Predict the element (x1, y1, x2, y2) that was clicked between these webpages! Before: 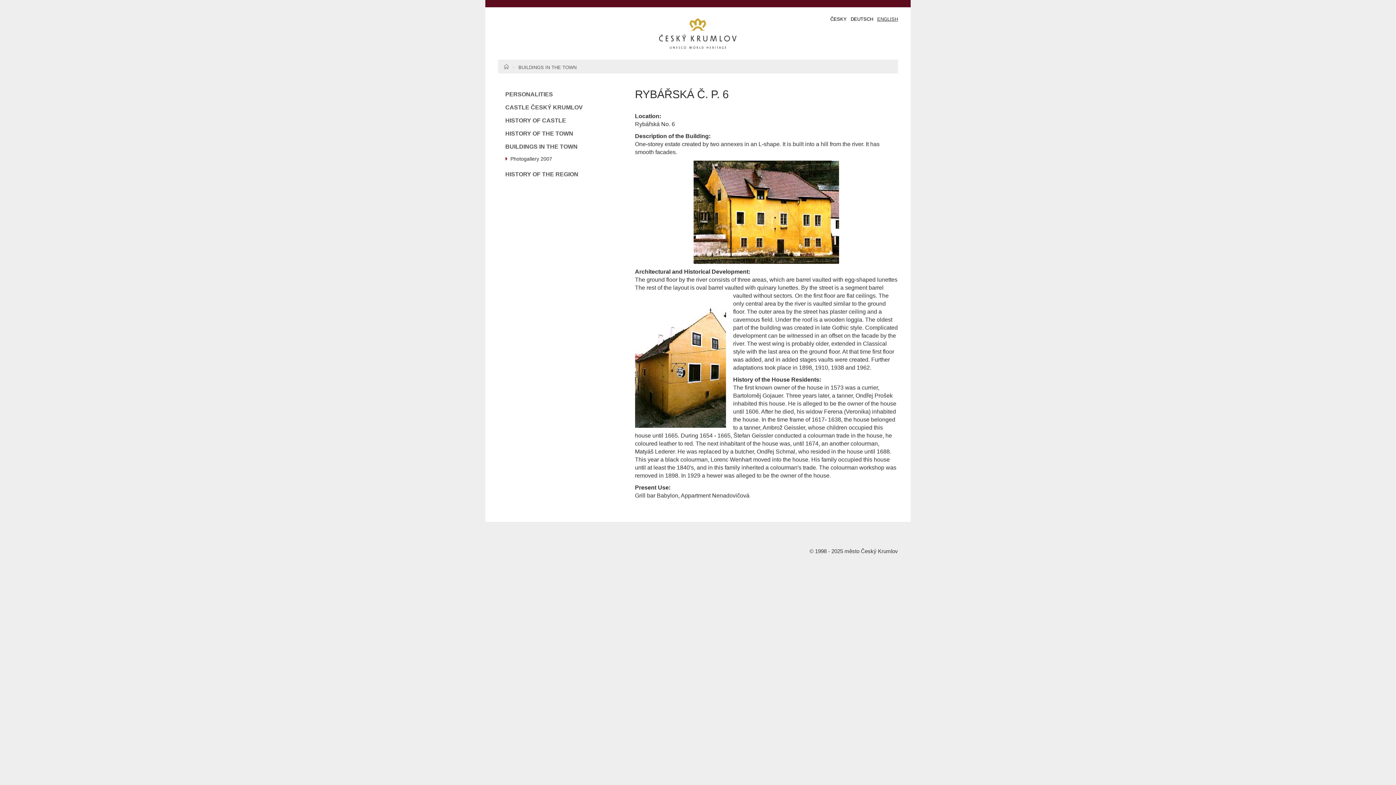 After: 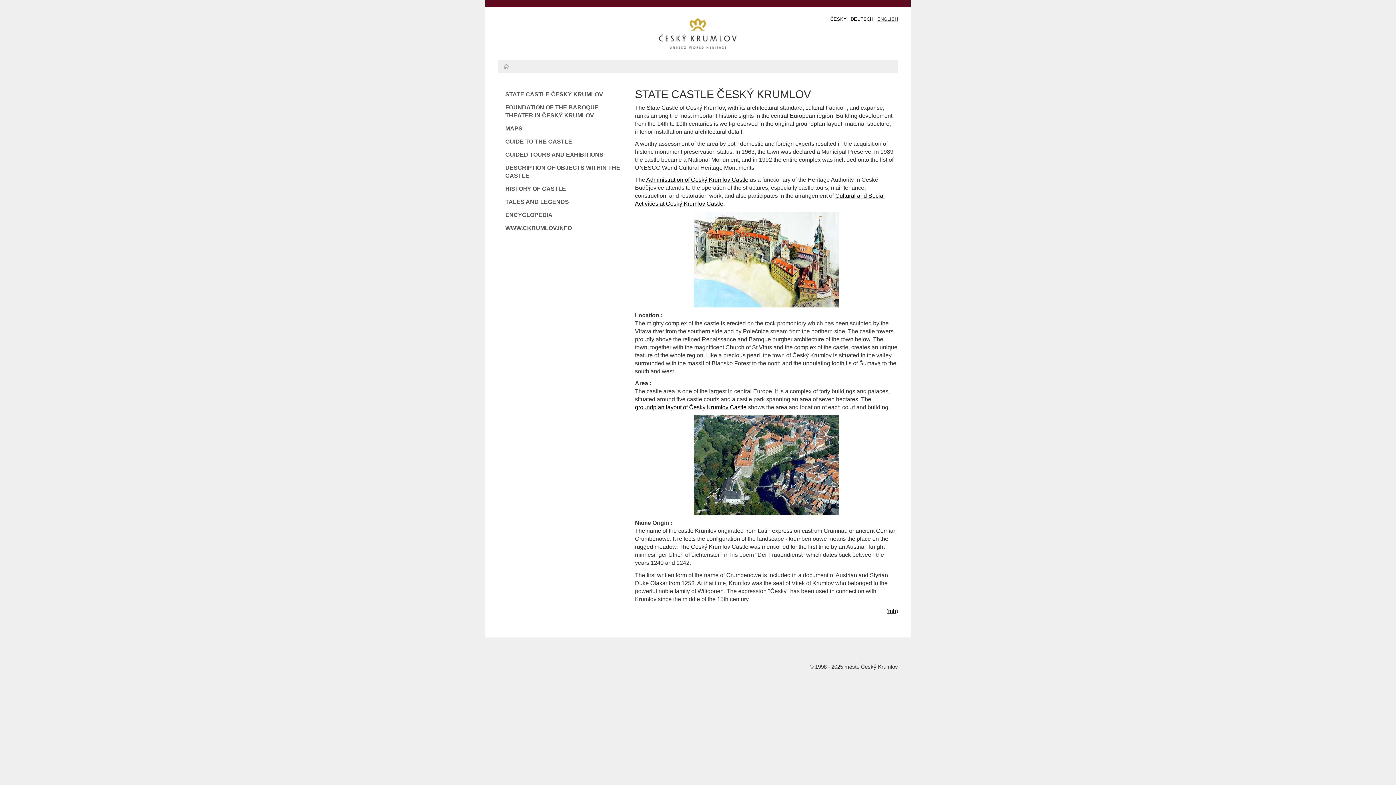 Action: label: CASTLE ČESKÝ KRUMLOV bbox: (498, 101, 624, 114)